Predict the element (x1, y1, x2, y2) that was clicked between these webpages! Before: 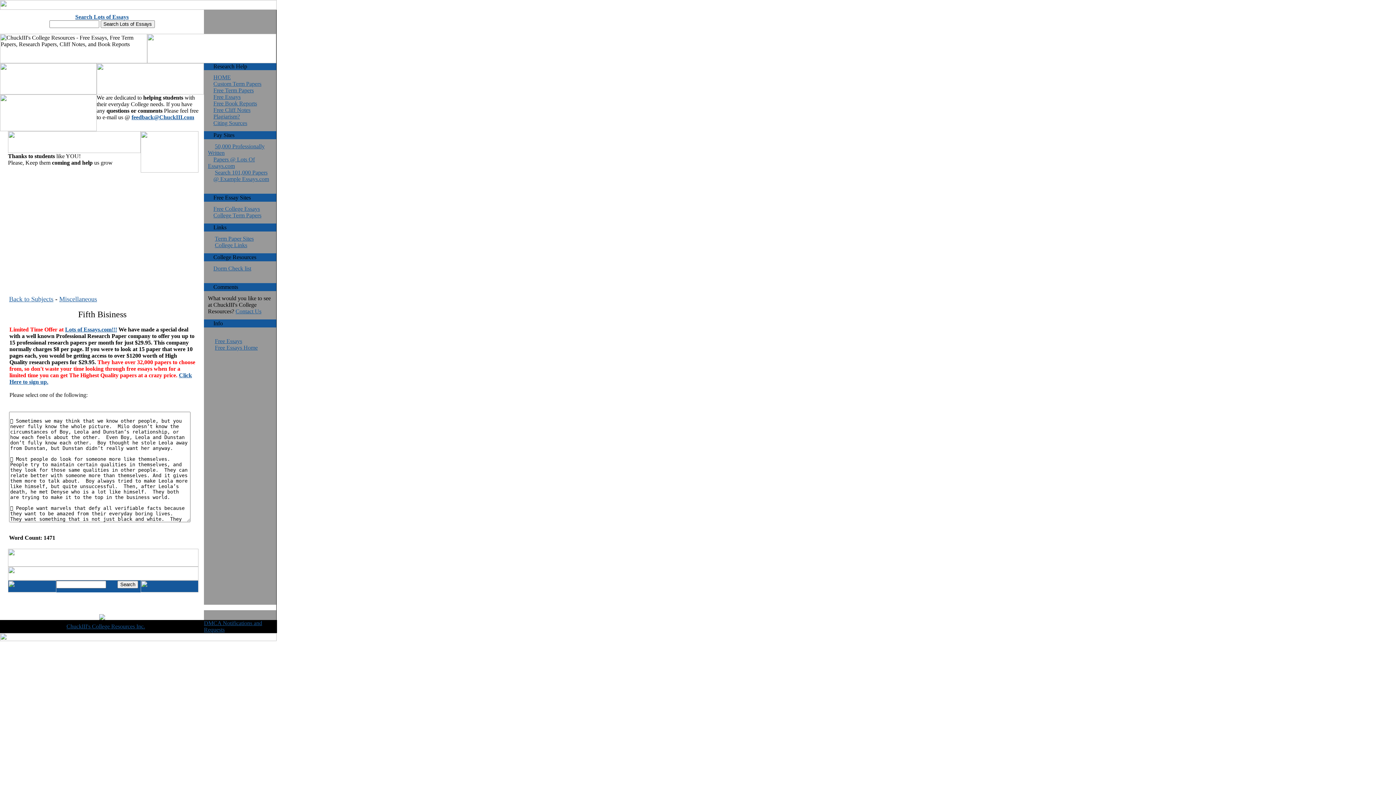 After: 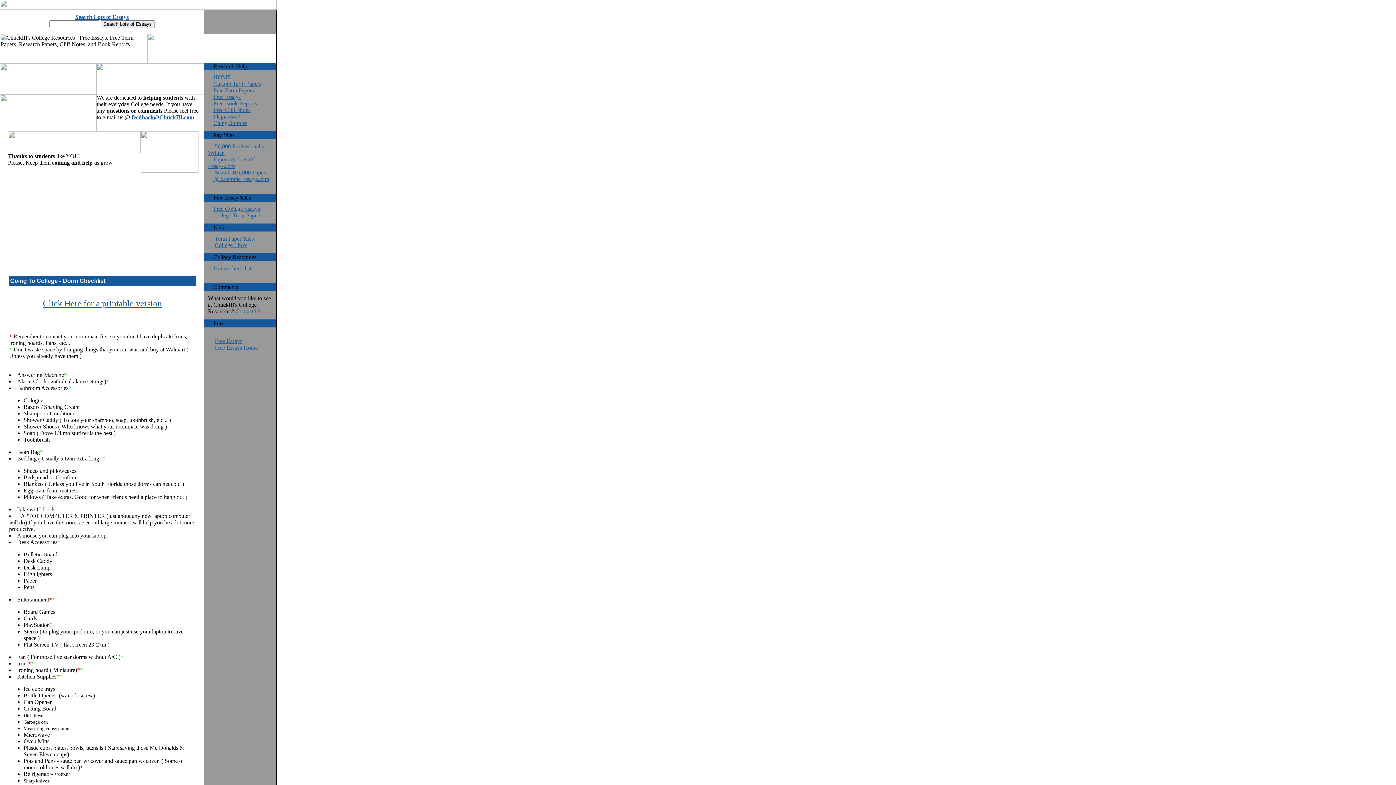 Action: bbox: (213, 265, 251, 271) label: Dorm Check list